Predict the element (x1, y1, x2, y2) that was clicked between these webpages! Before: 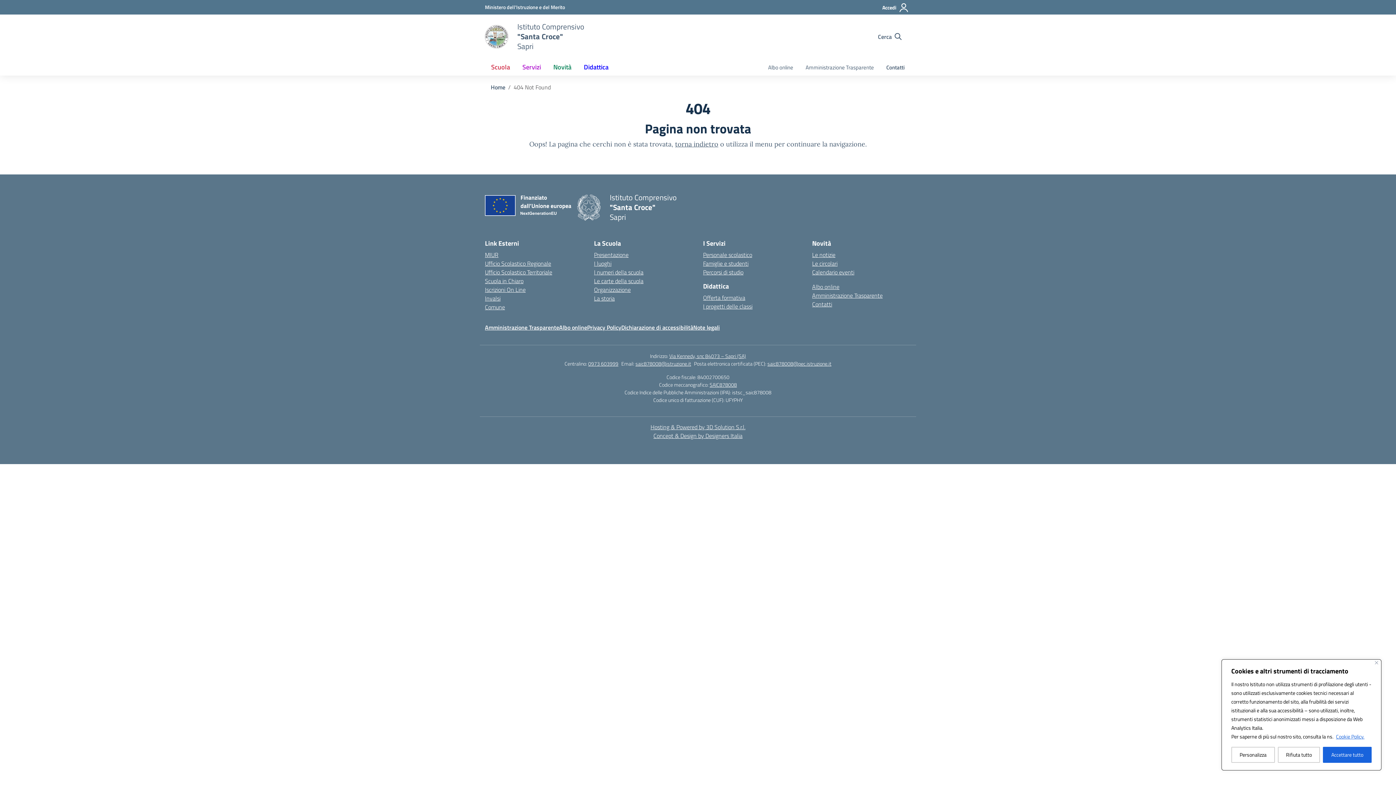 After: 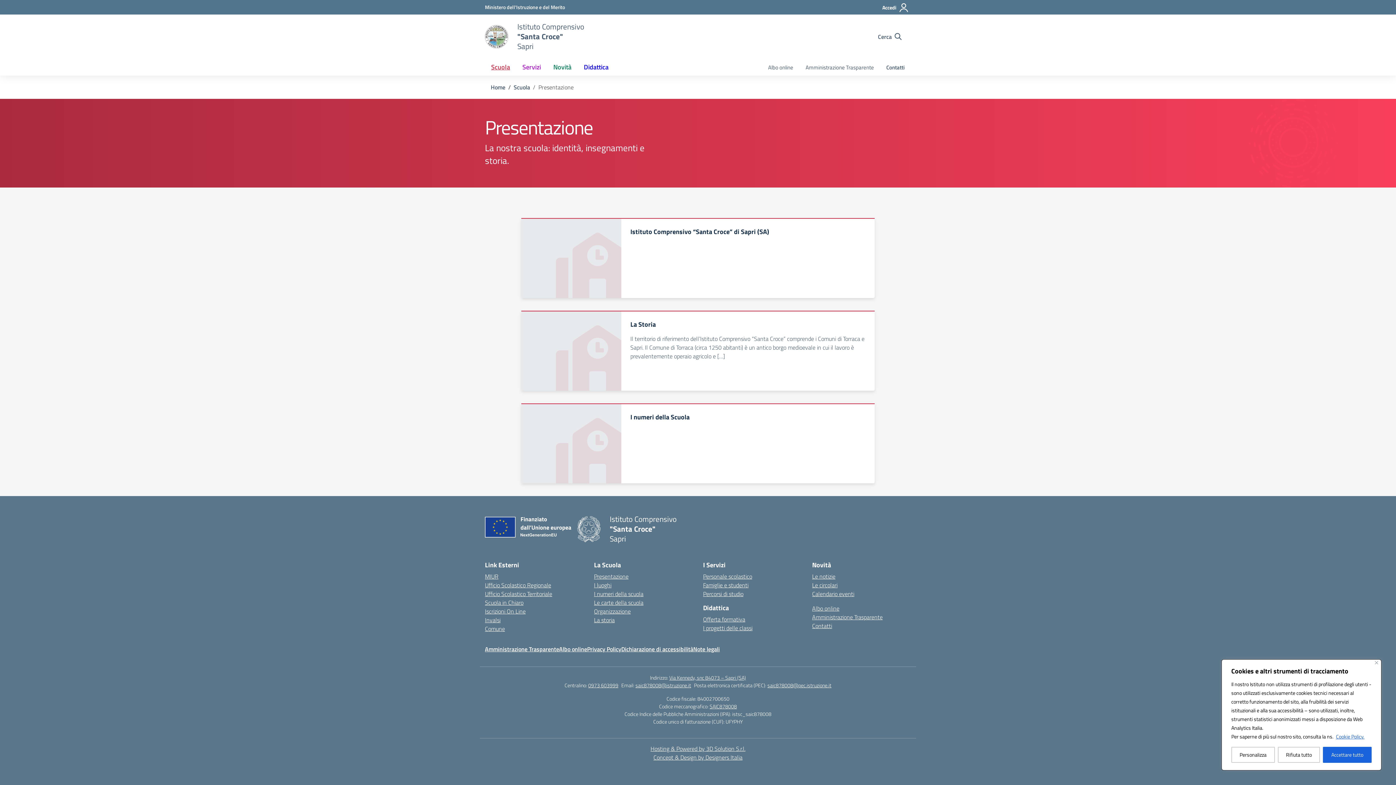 Action: bbox: (594, 250, 628, 259) label: Presentazione